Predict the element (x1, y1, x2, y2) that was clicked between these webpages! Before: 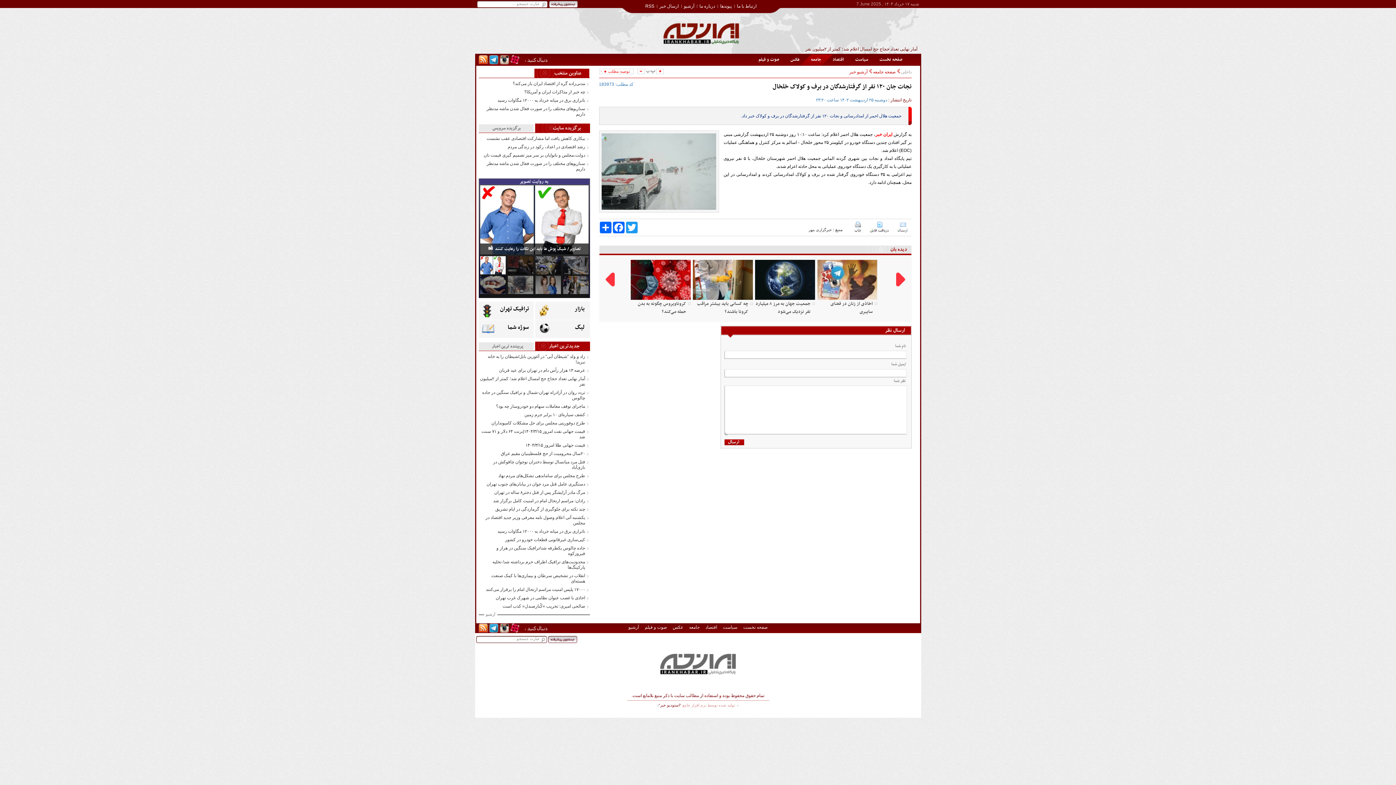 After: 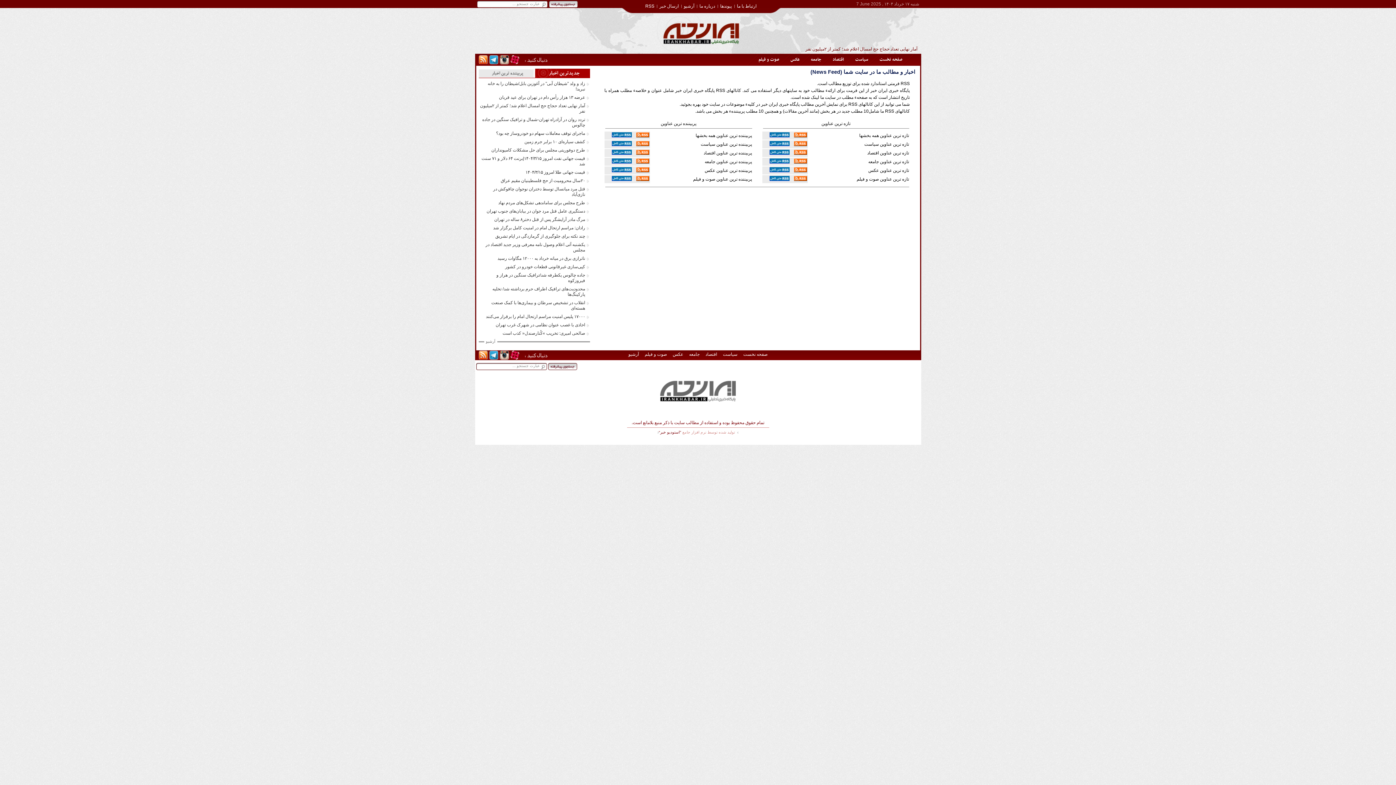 Action: bbox: (480, 624, 489, 633)